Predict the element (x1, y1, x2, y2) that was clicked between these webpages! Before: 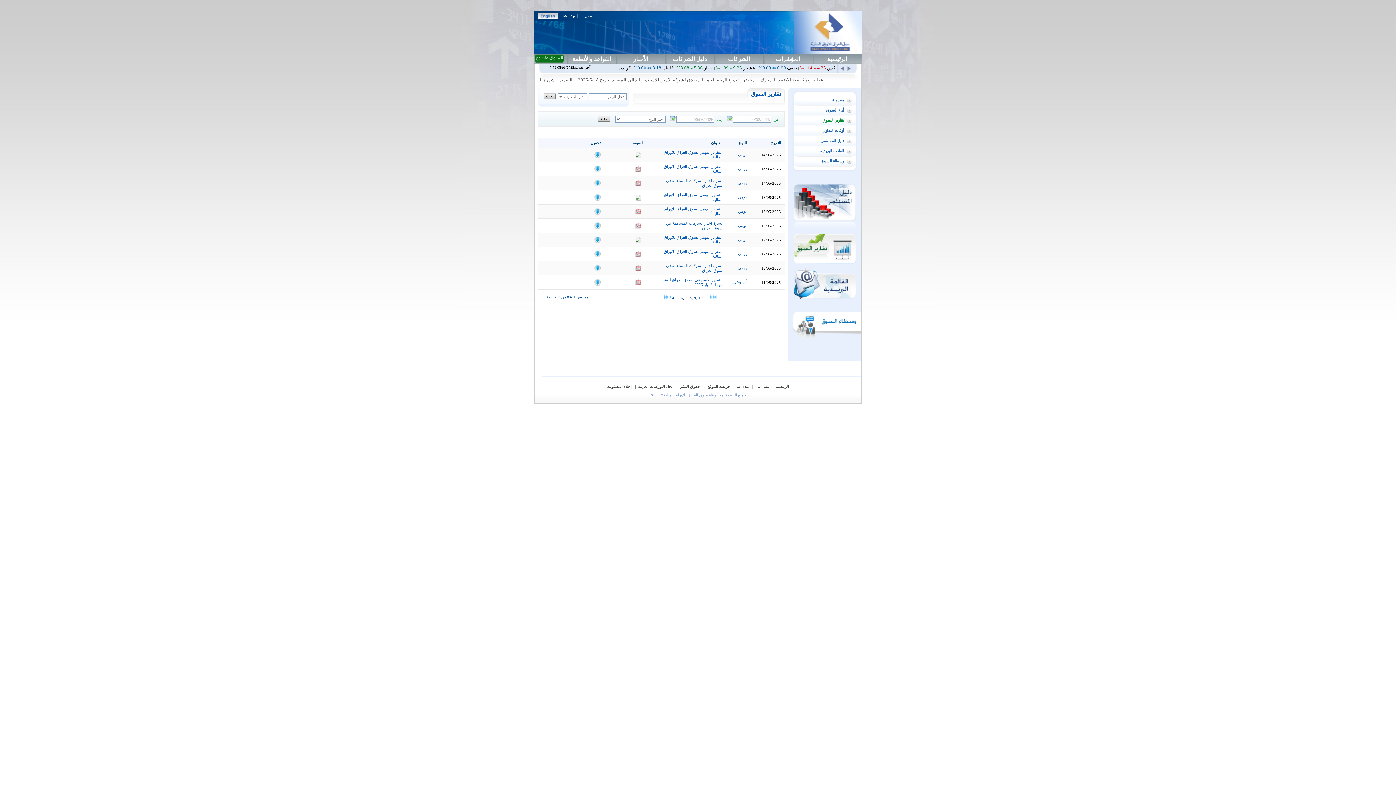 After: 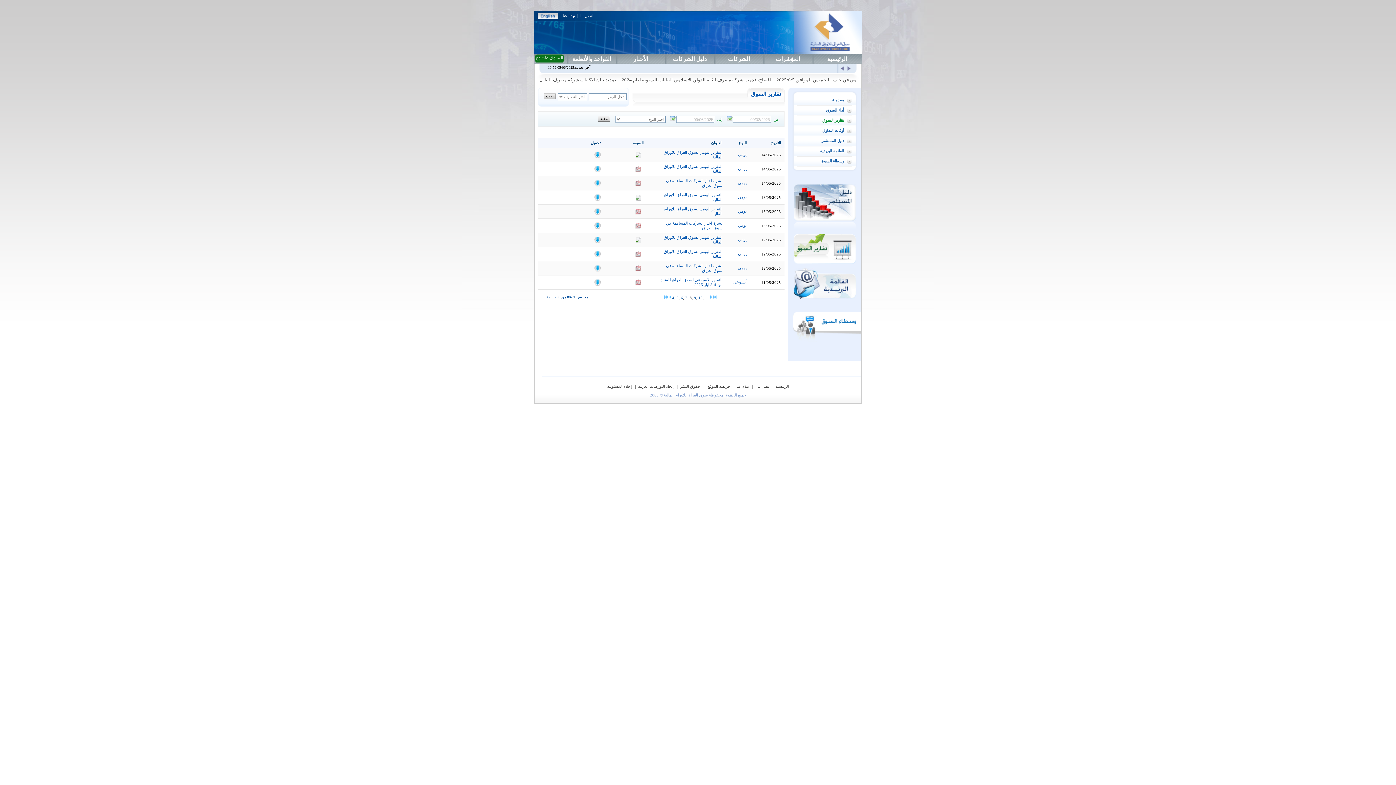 Action: bbox: (594, 239, 600, 244)